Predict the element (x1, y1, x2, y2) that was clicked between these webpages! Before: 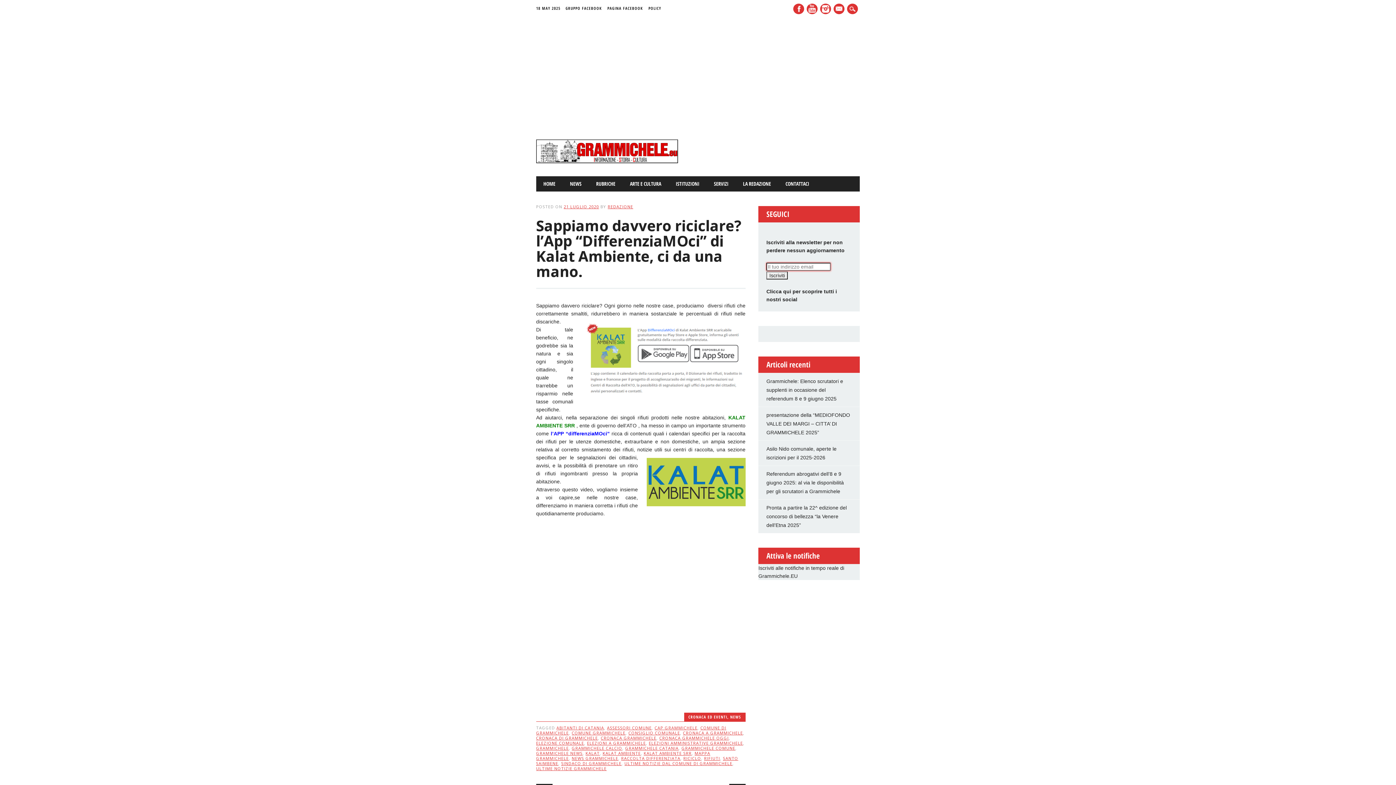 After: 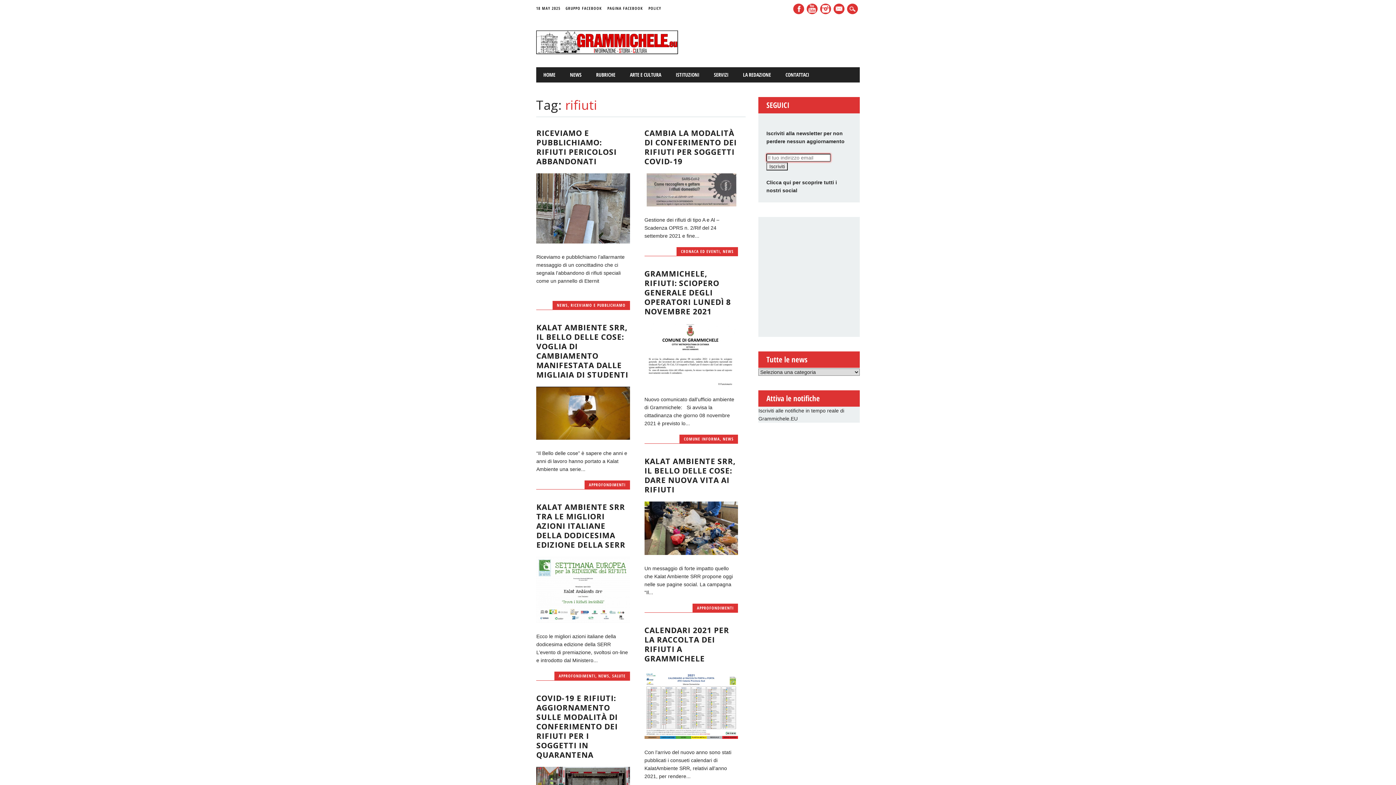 Action: bbox: (704, 756, 720, 761) label: RIFIUTI